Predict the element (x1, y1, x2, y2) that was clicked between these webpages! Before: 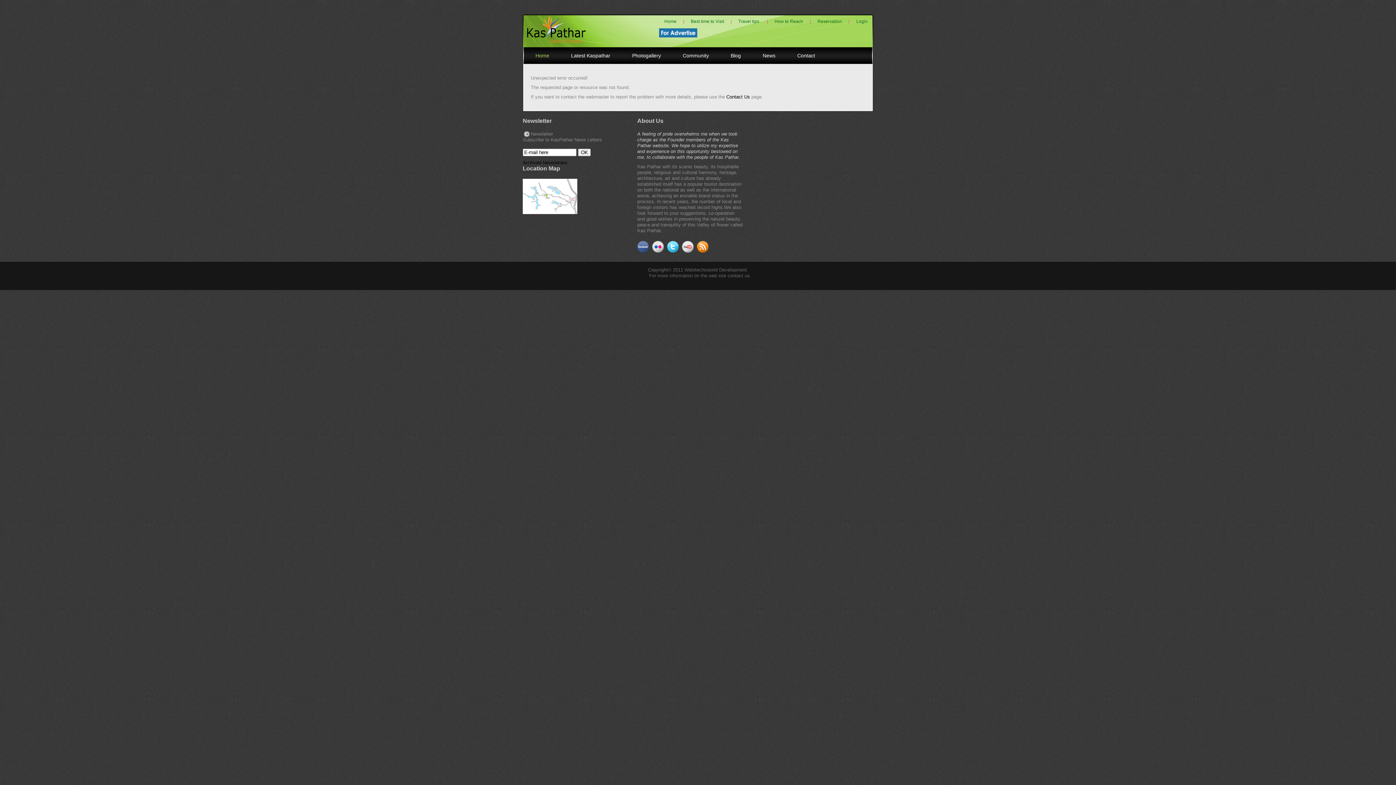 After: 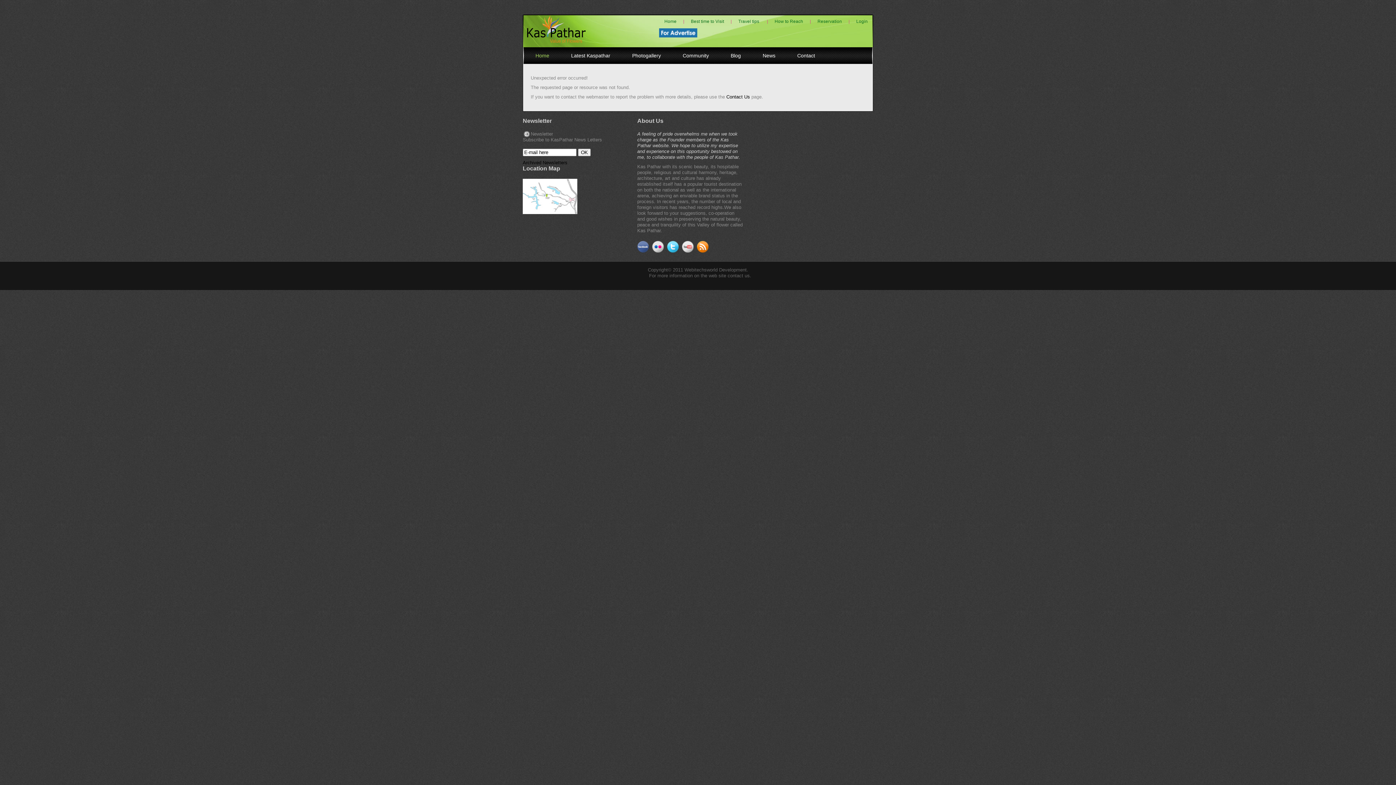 Action: bbox: (667, 248, 678, 253)